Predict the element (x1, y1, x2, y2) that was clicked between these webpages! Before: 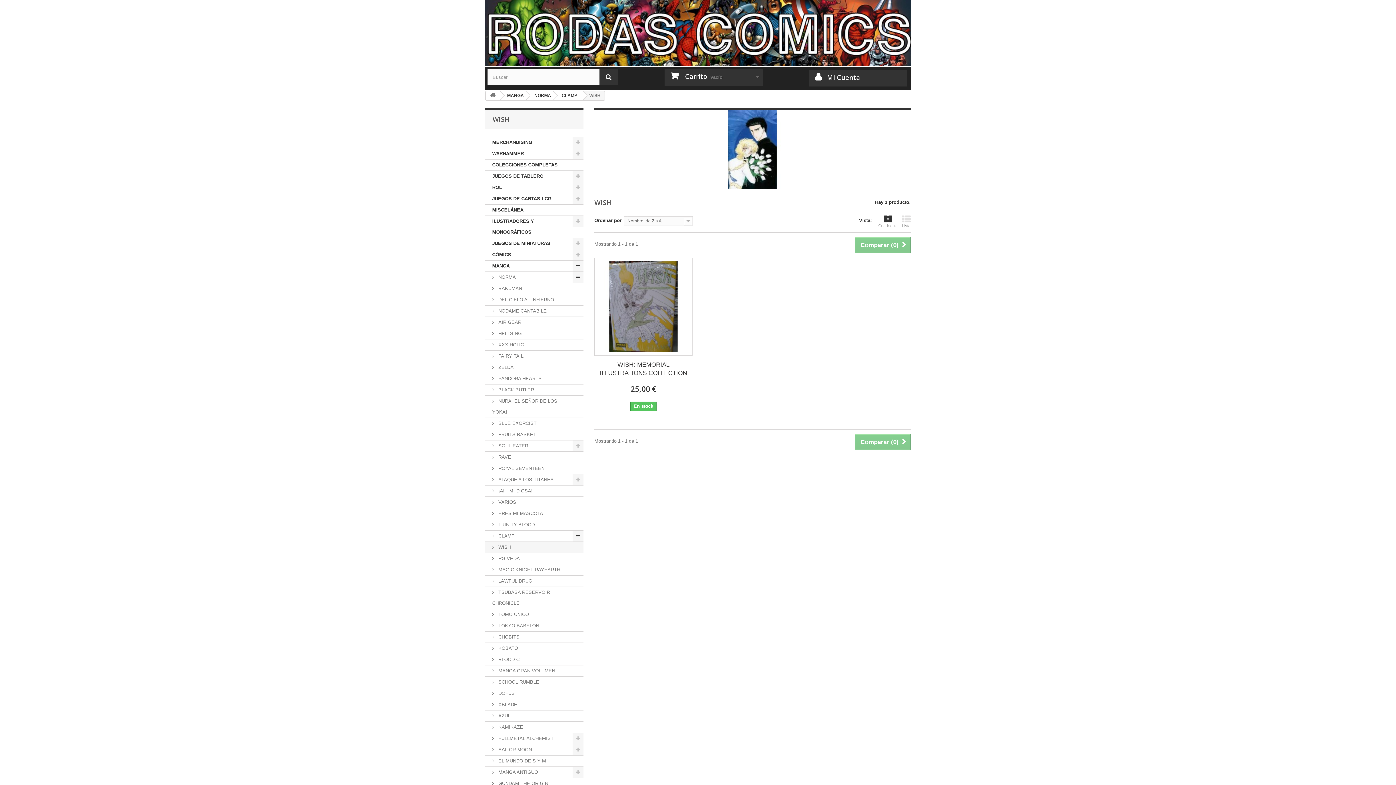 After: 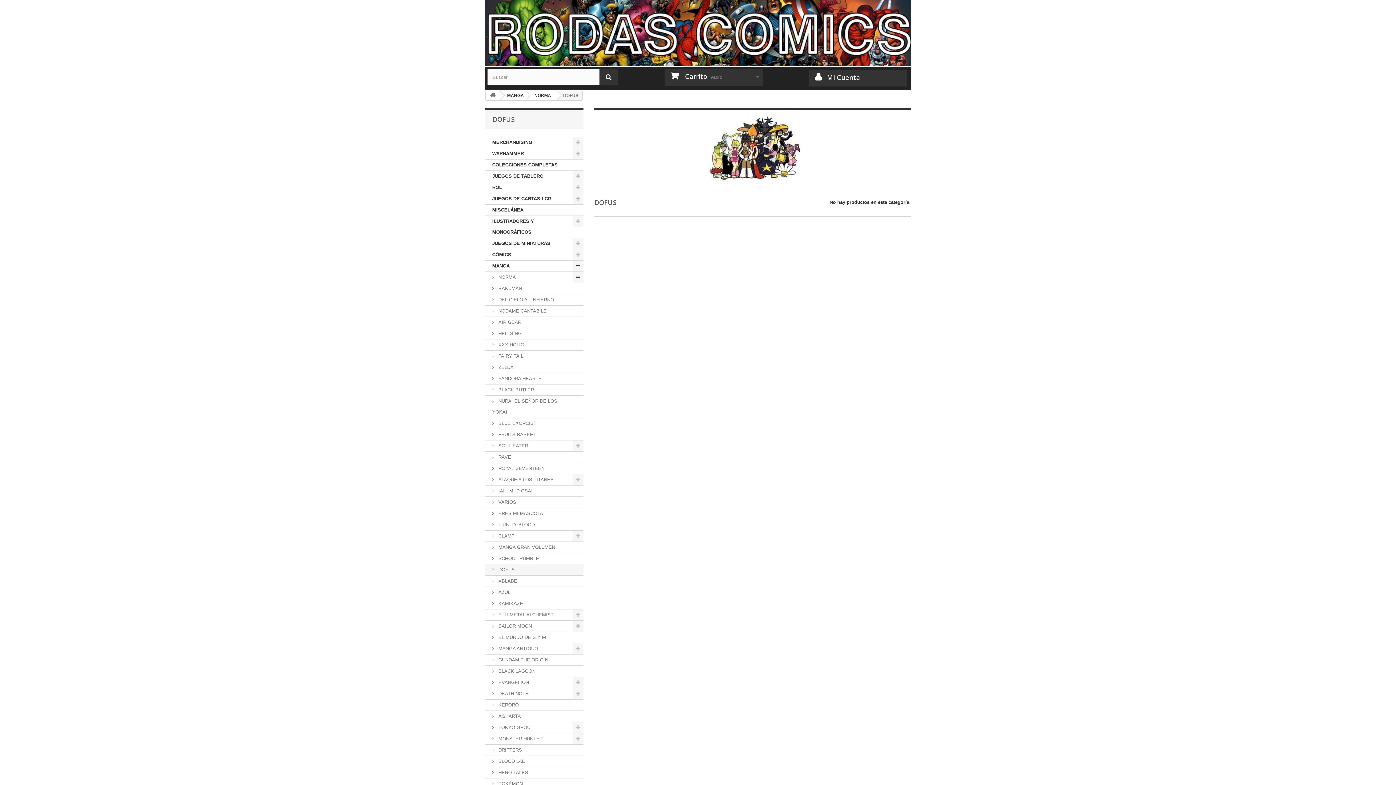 Action: label:  DOFUS bbox: (485, 688, 583, 699)